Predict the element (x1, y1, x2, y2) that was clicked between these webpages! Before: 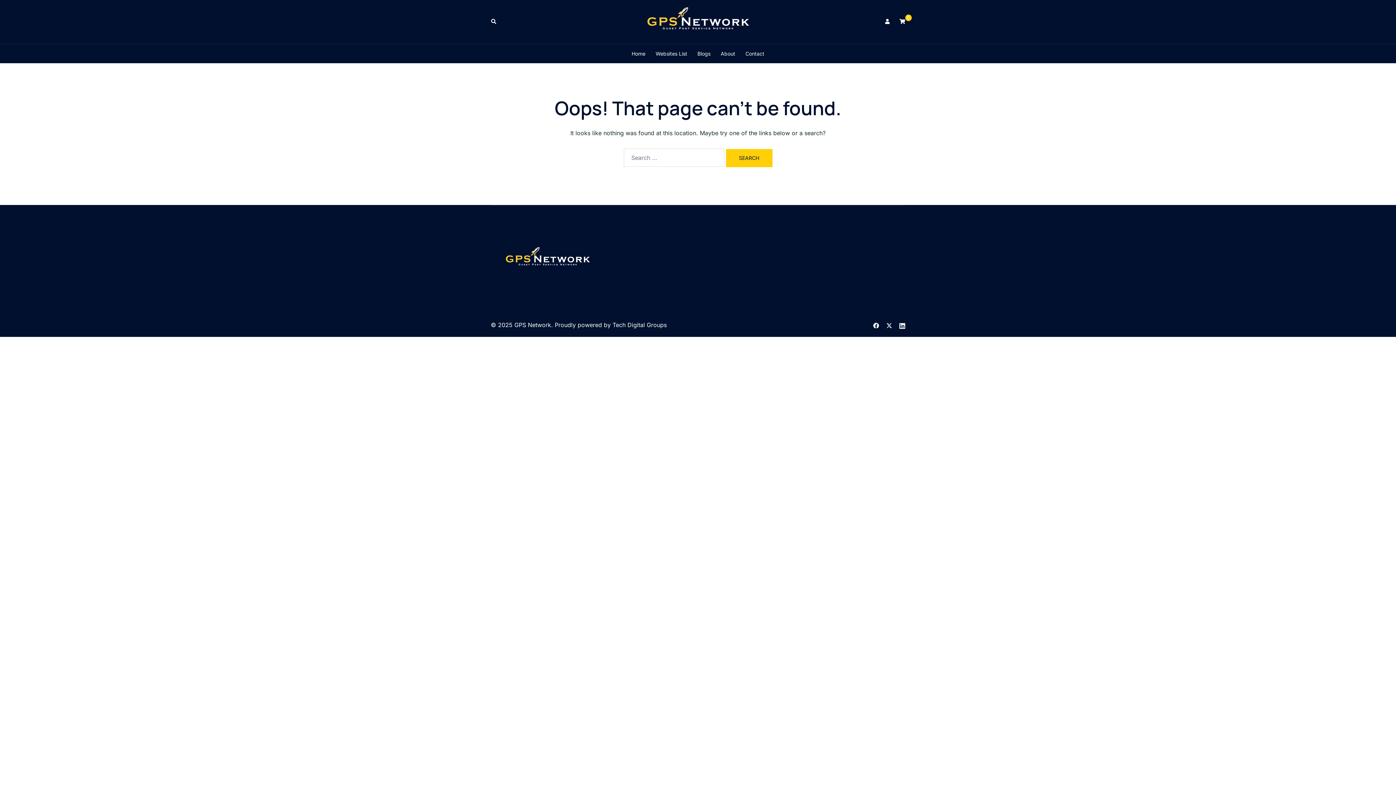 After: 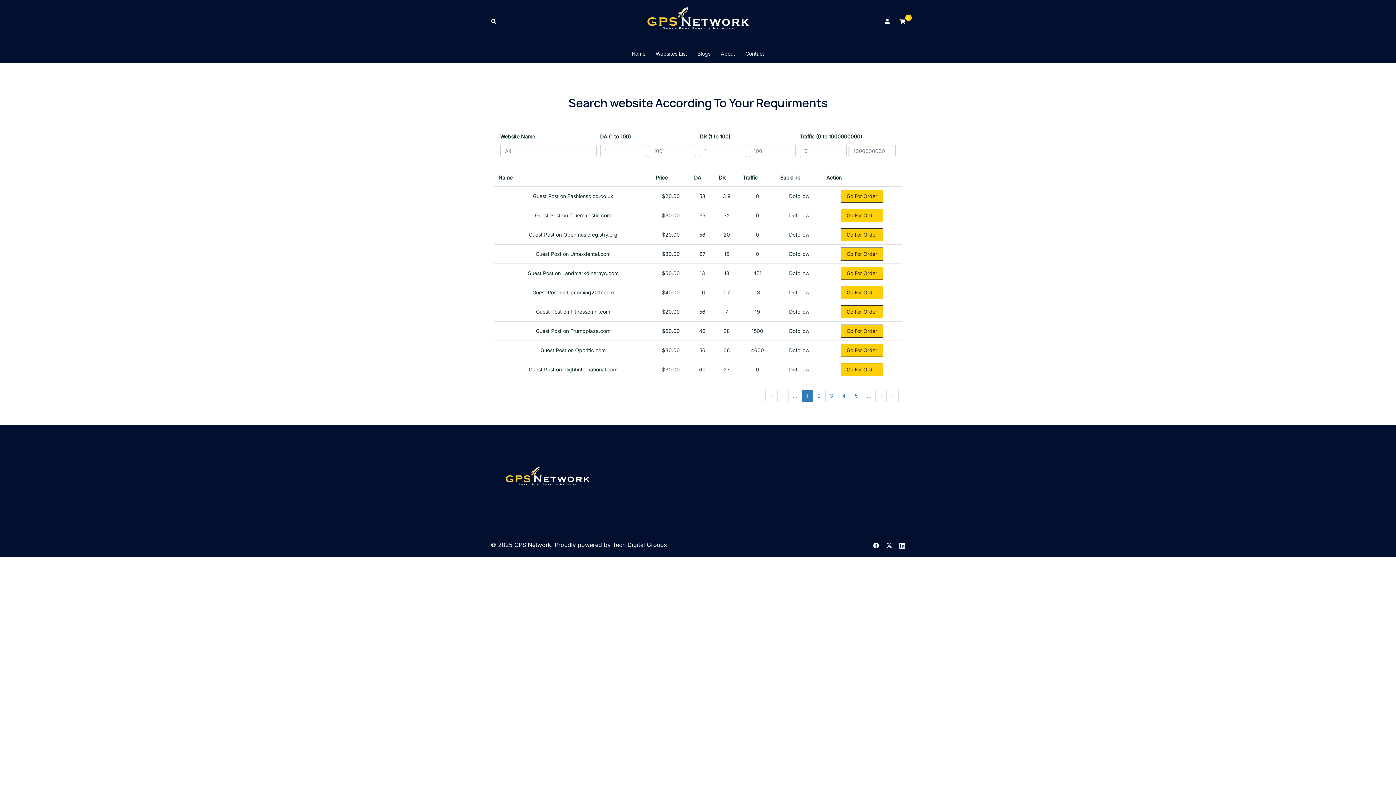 Action: bbox: (655, 49, 687, 57) label: Websites List